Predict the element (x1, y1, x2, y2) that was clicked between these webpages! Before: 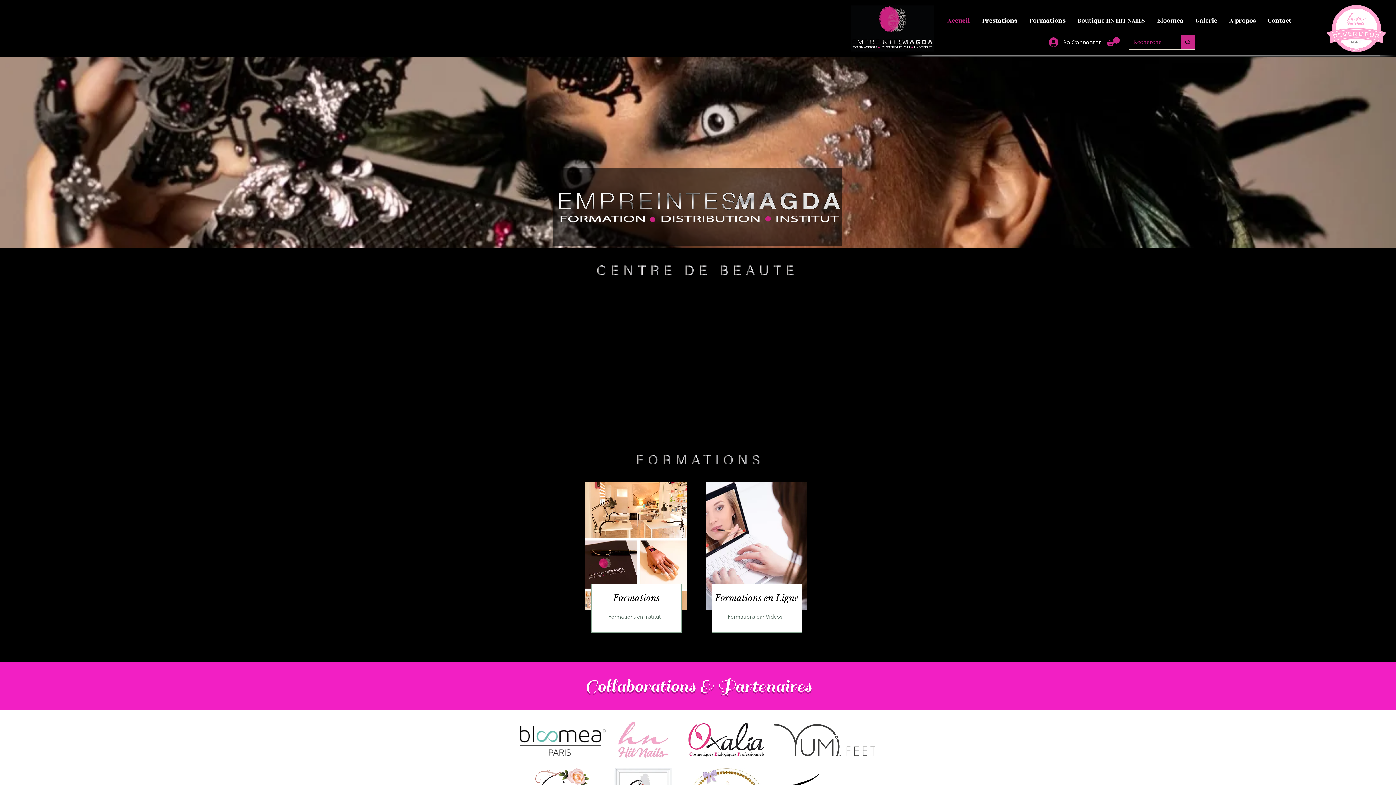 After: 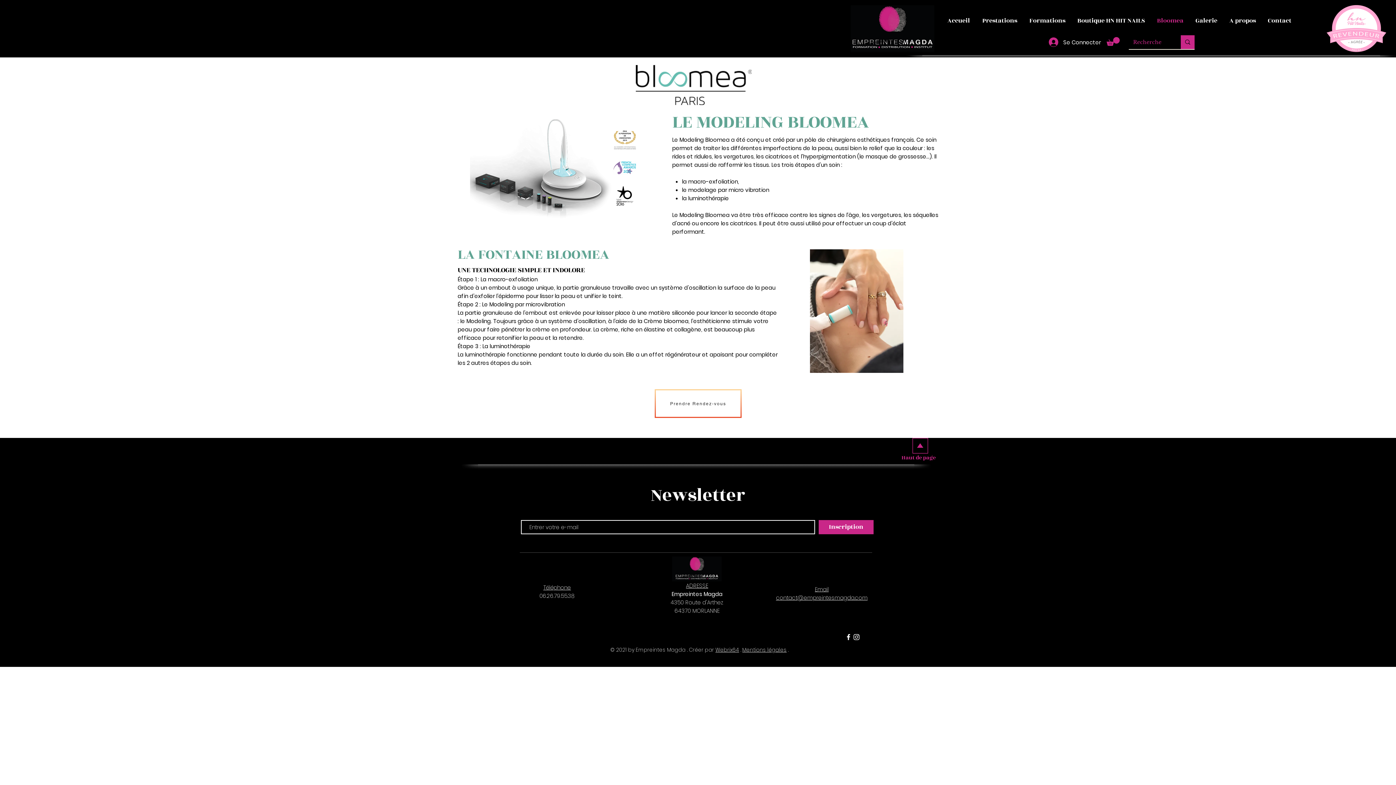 Action: bbox: (1151, 10, 1189, 30) label: Bloomea